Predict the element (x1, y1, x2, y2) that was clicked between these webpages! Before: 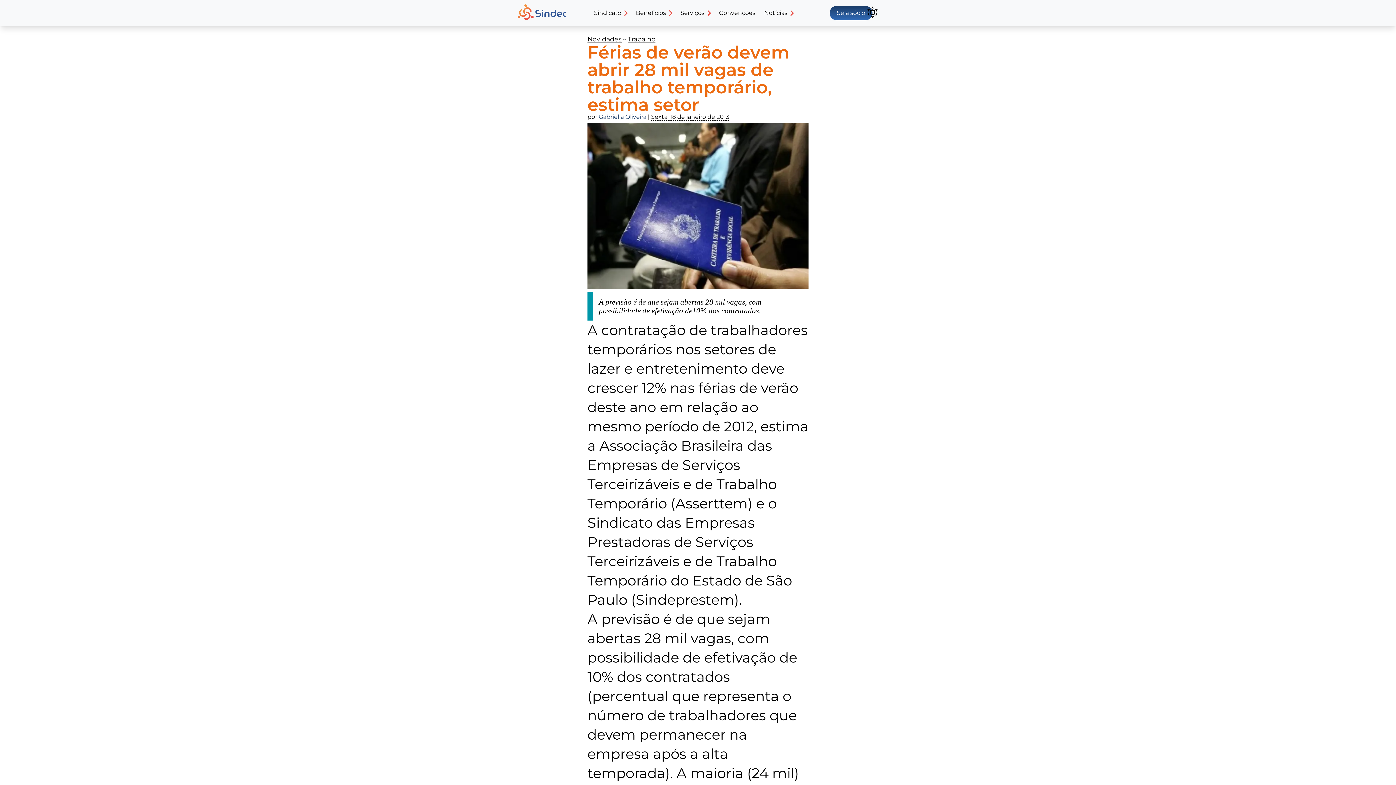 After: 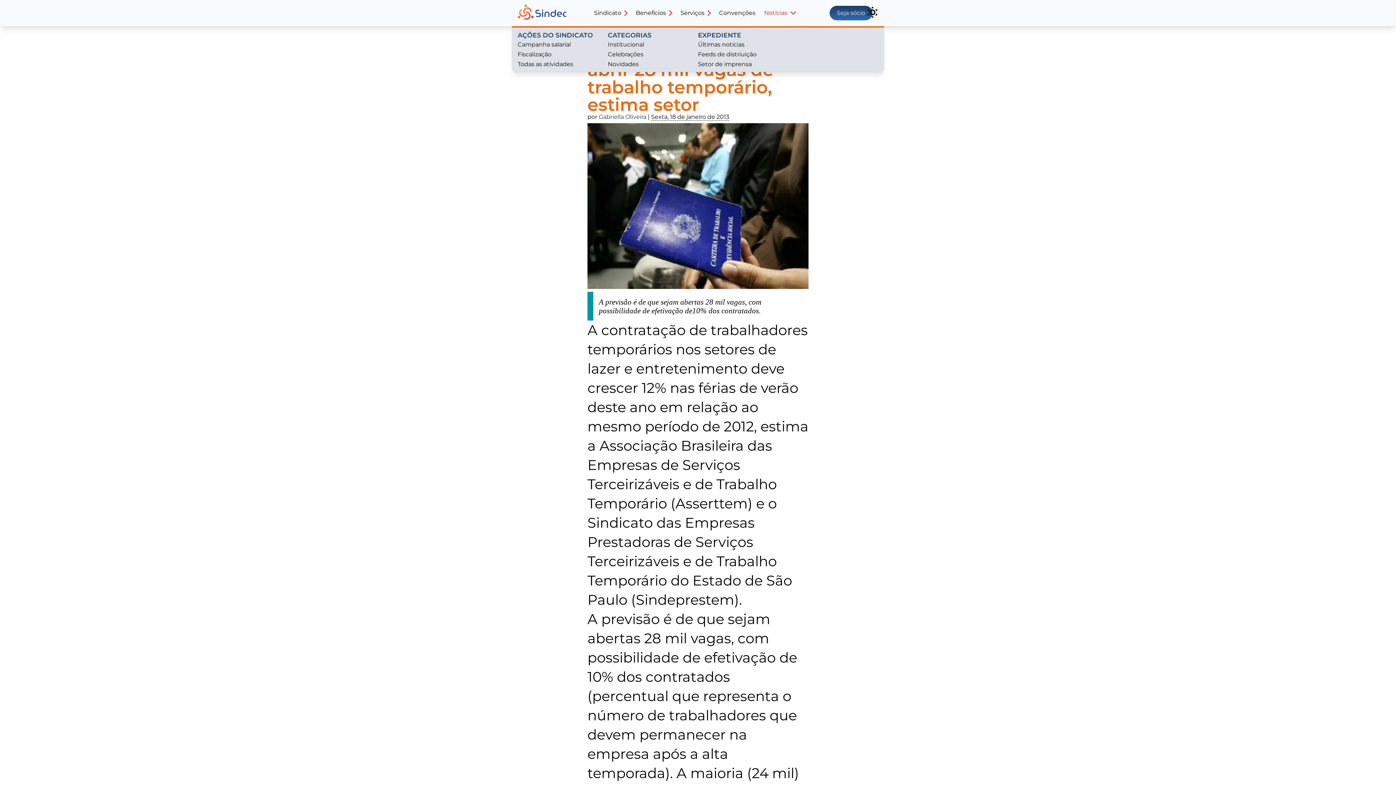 Action: label: Notícias bbox: (764, 7, 799, 18)